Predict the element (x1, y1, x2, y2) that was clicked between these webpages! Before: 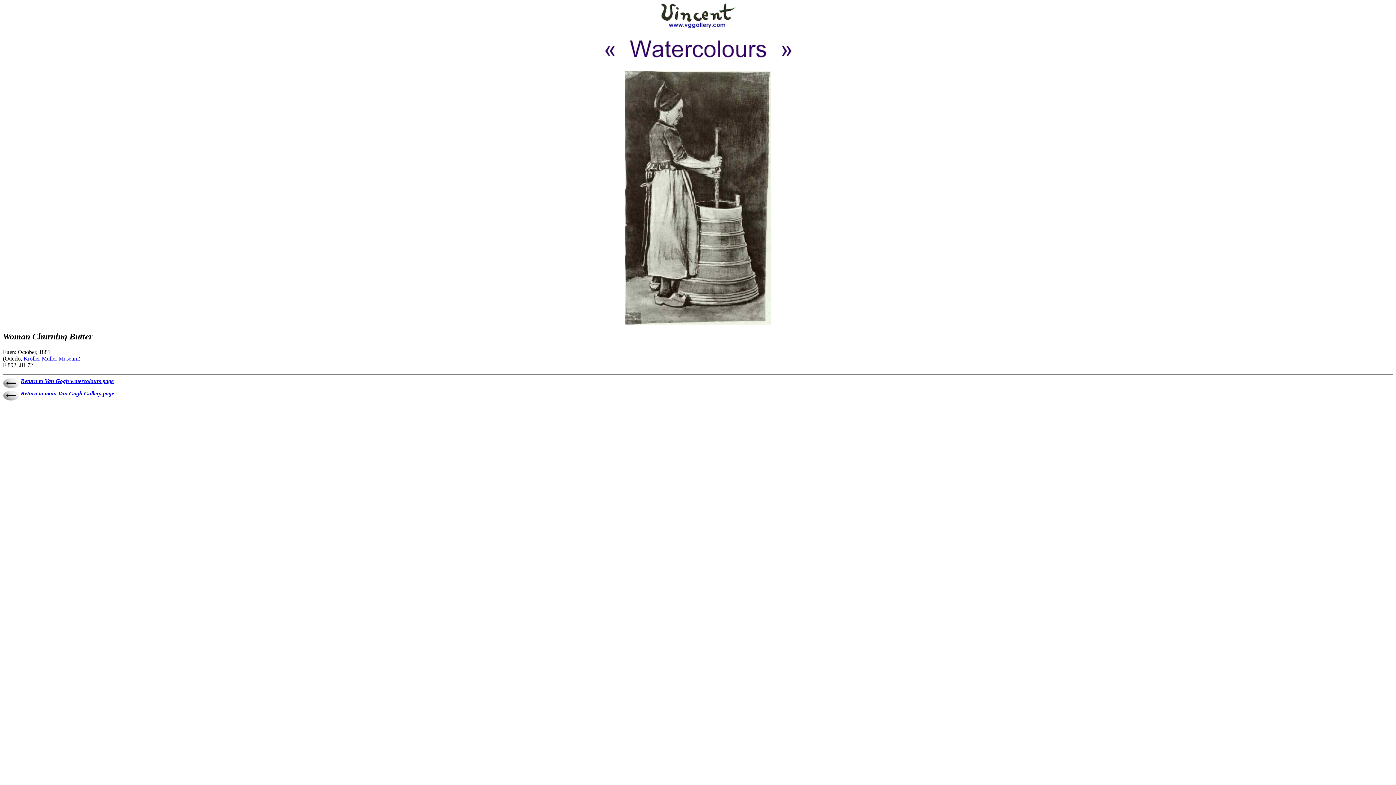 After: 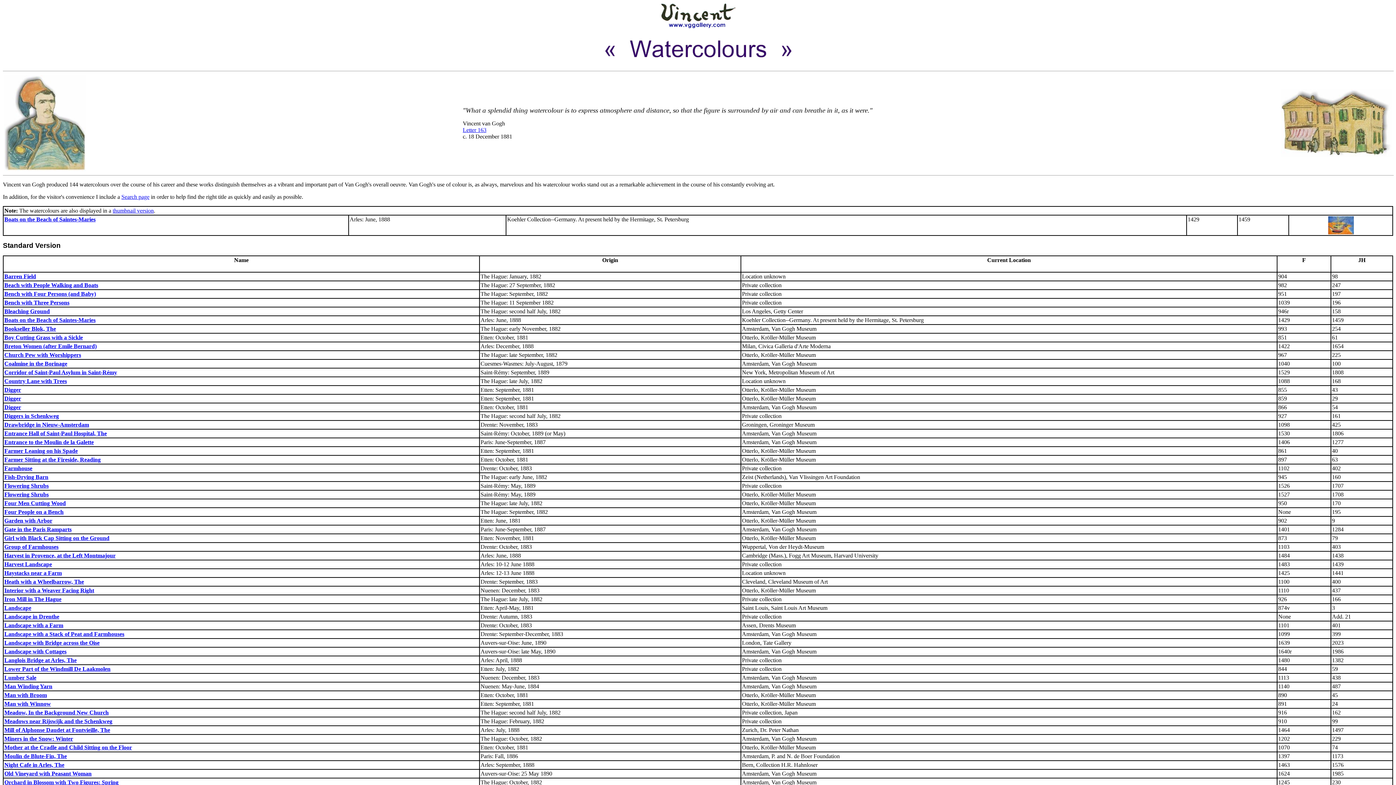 Action: label: Return to Van Gogh watercolours page bbox: (20, 378, 113, 384)